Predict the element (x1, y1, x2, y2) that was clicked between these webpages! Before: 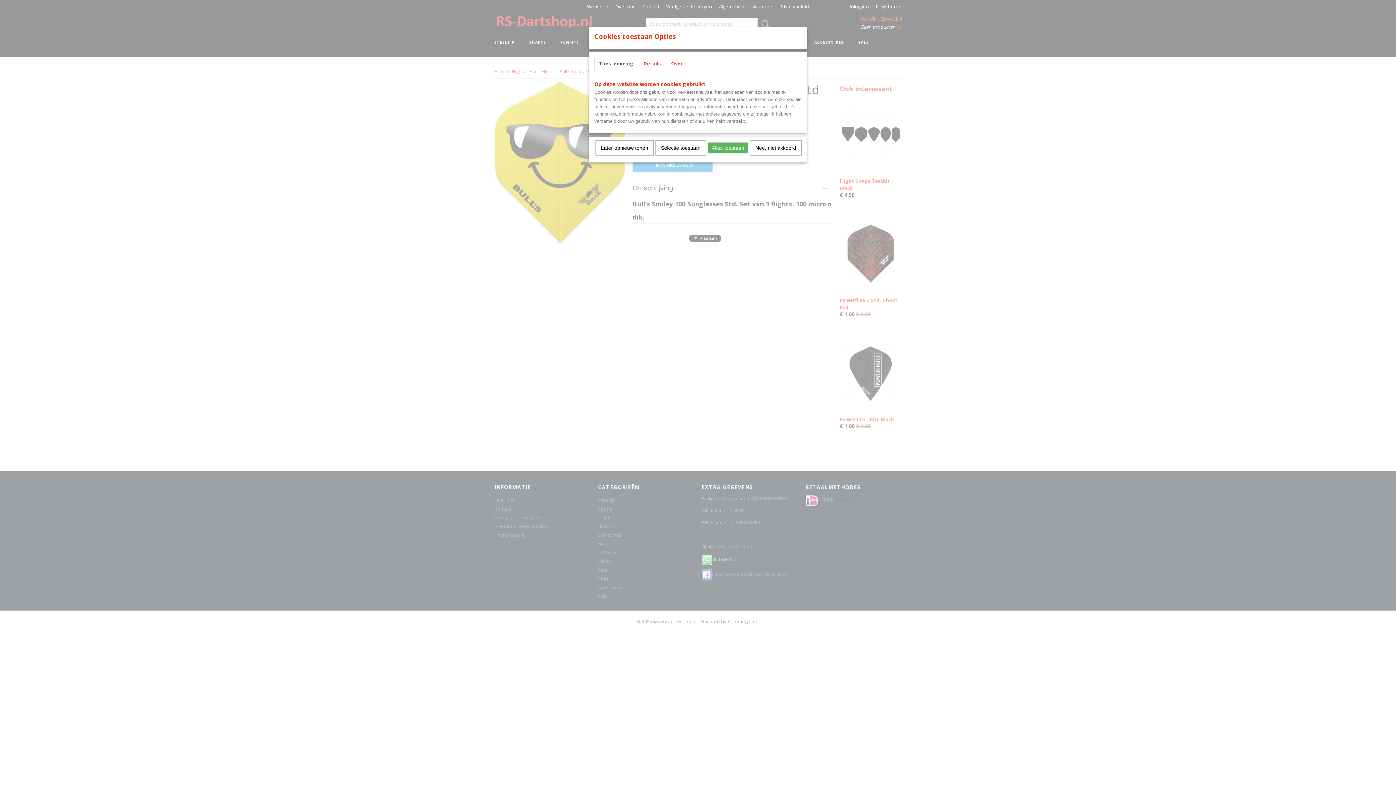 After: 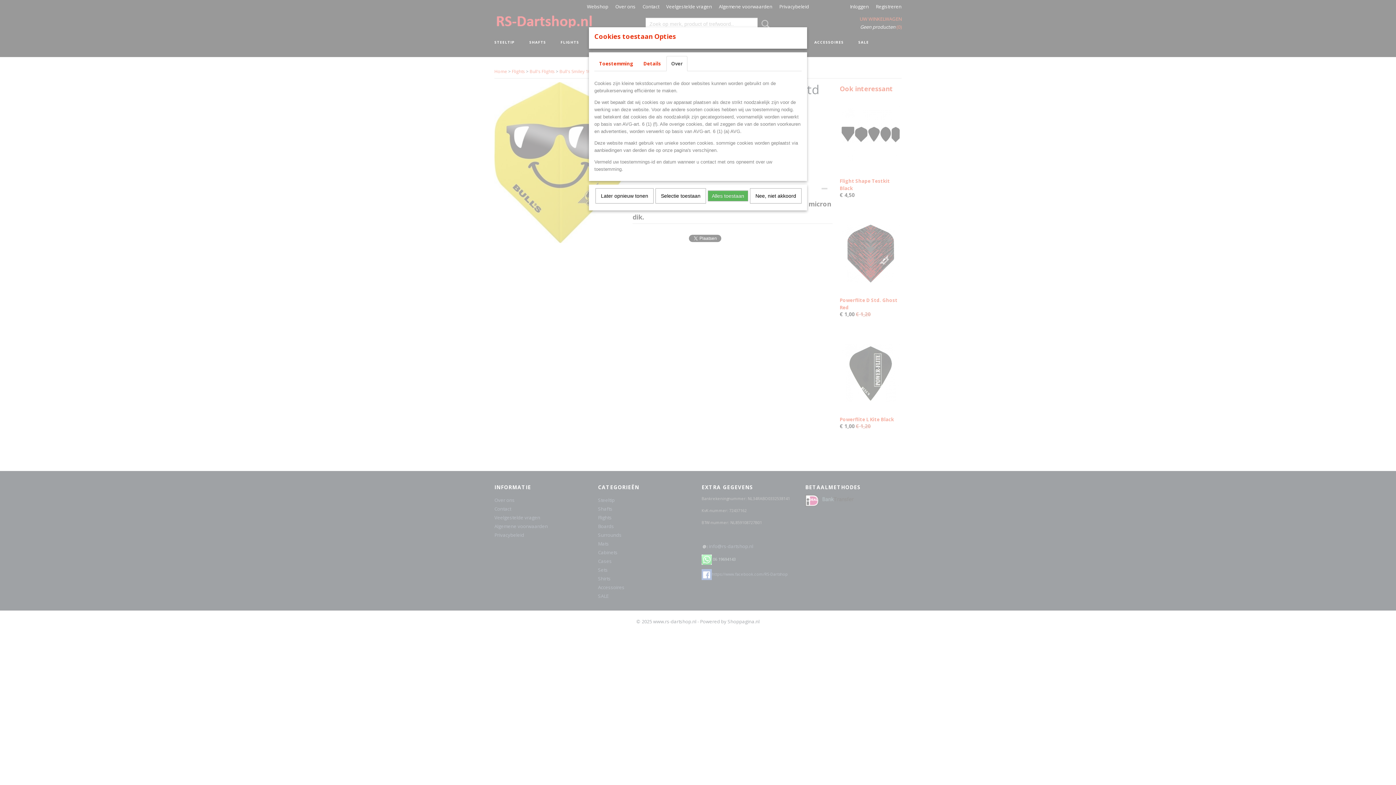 Action: label: Over bbox: (666, 56, 687, 71)